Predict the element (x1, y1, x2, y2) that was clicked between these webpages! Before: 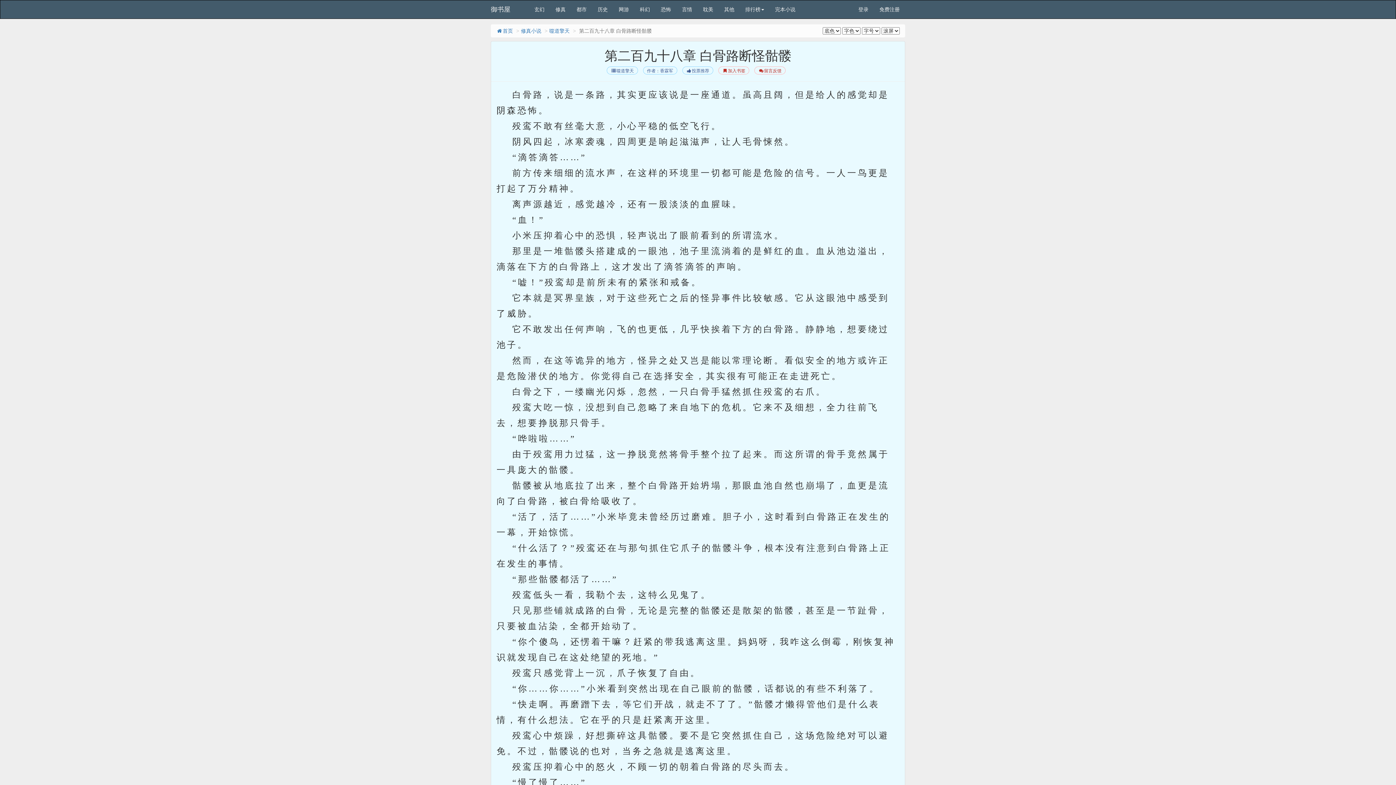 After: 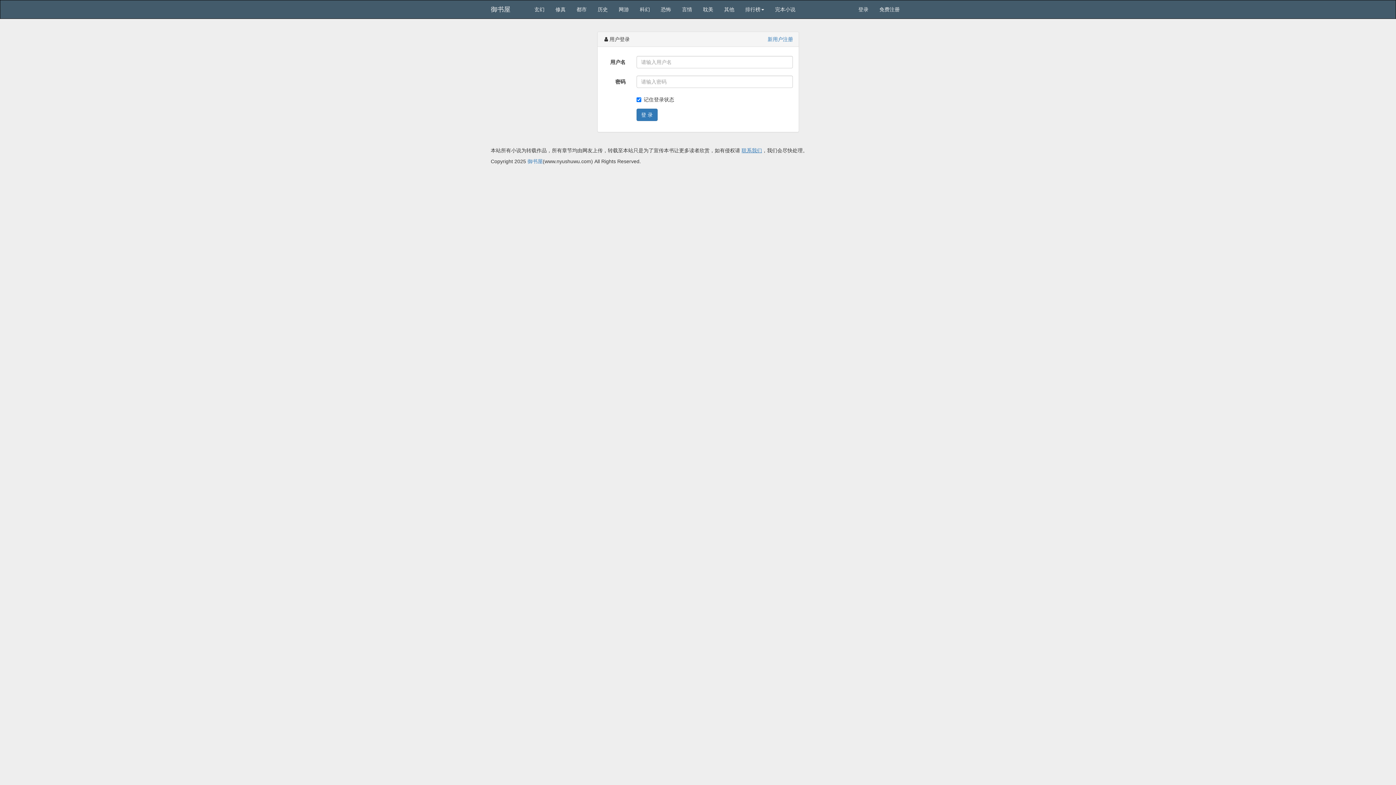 Action: label: 登录 bbox: (853, 0, 874, 18)